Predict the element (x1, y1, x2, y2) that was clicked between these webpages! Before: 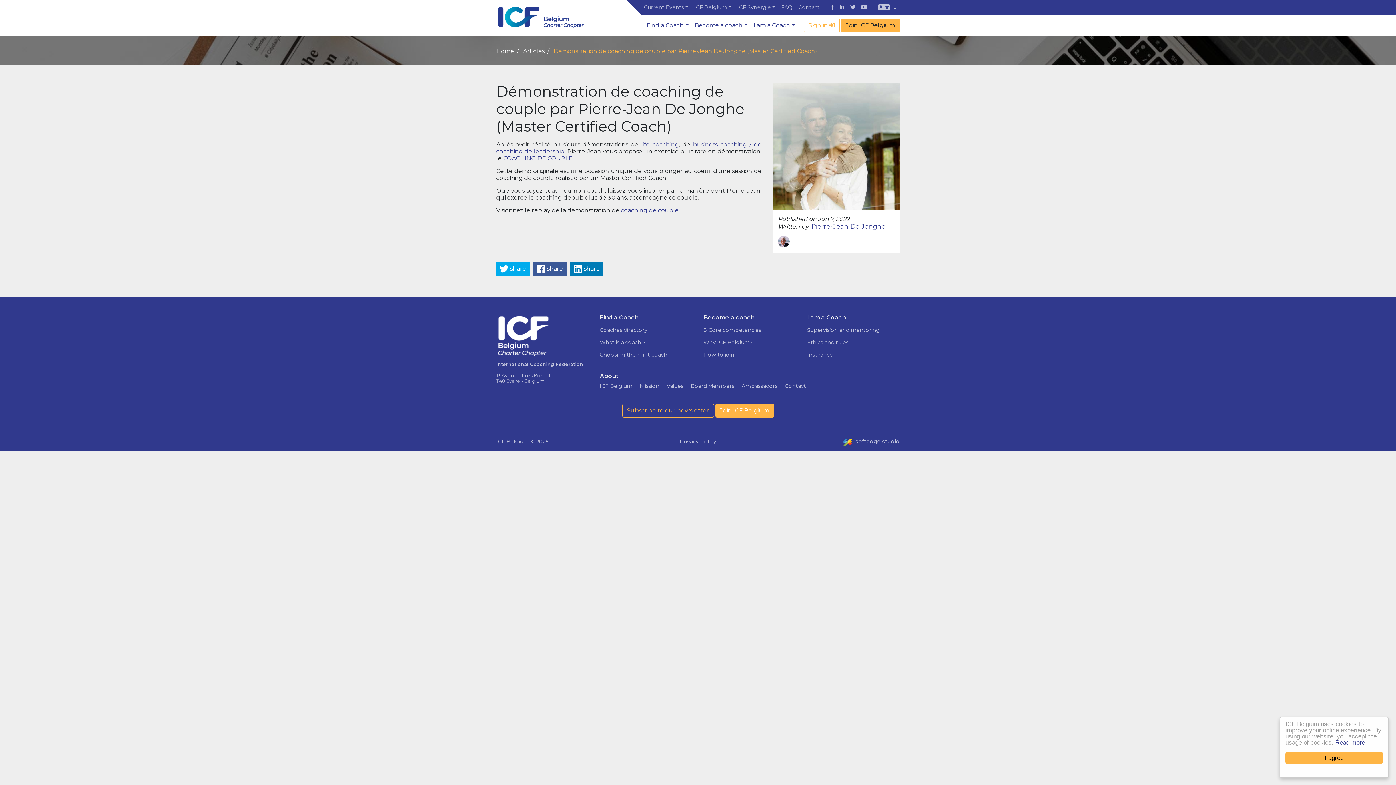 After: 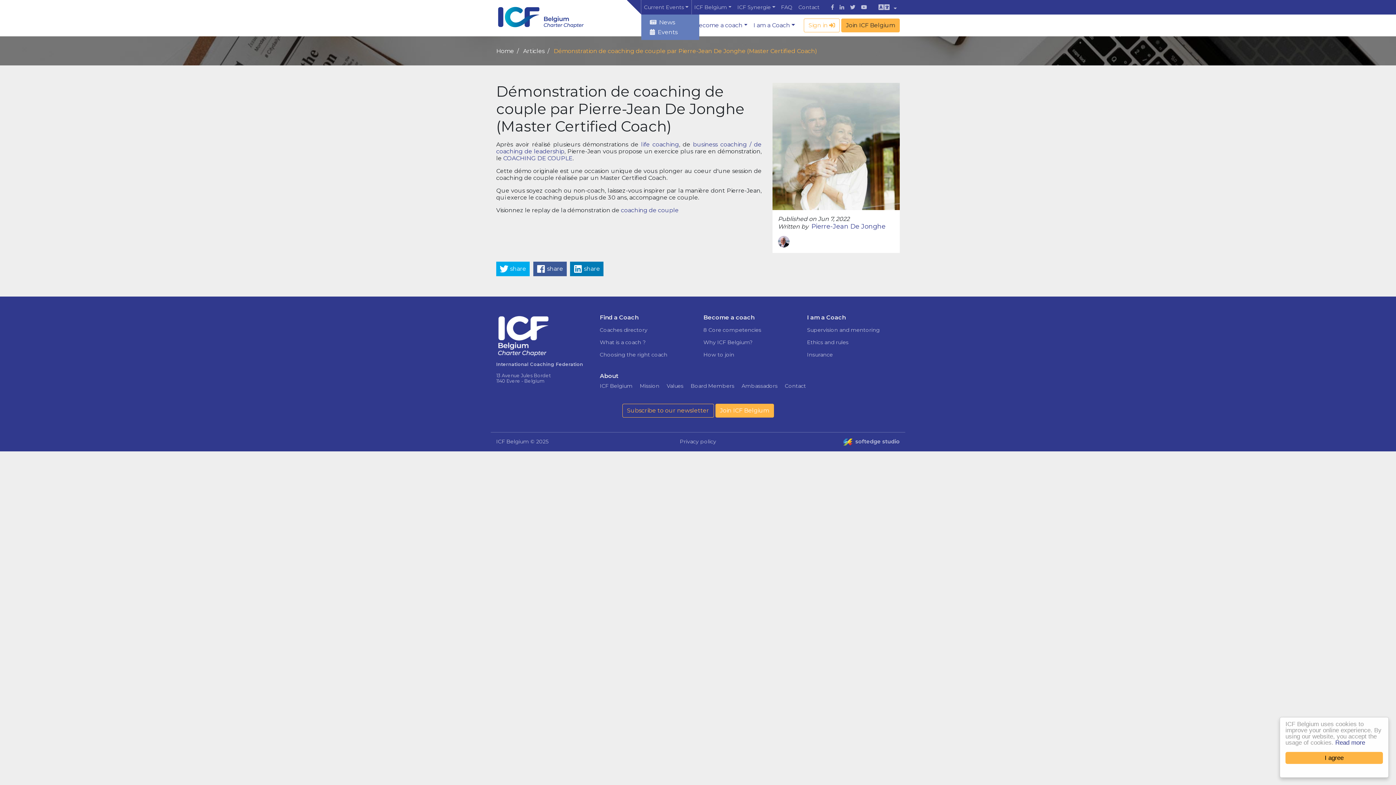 Action: bbox: (641, 0, 691, 14) label: Current Events